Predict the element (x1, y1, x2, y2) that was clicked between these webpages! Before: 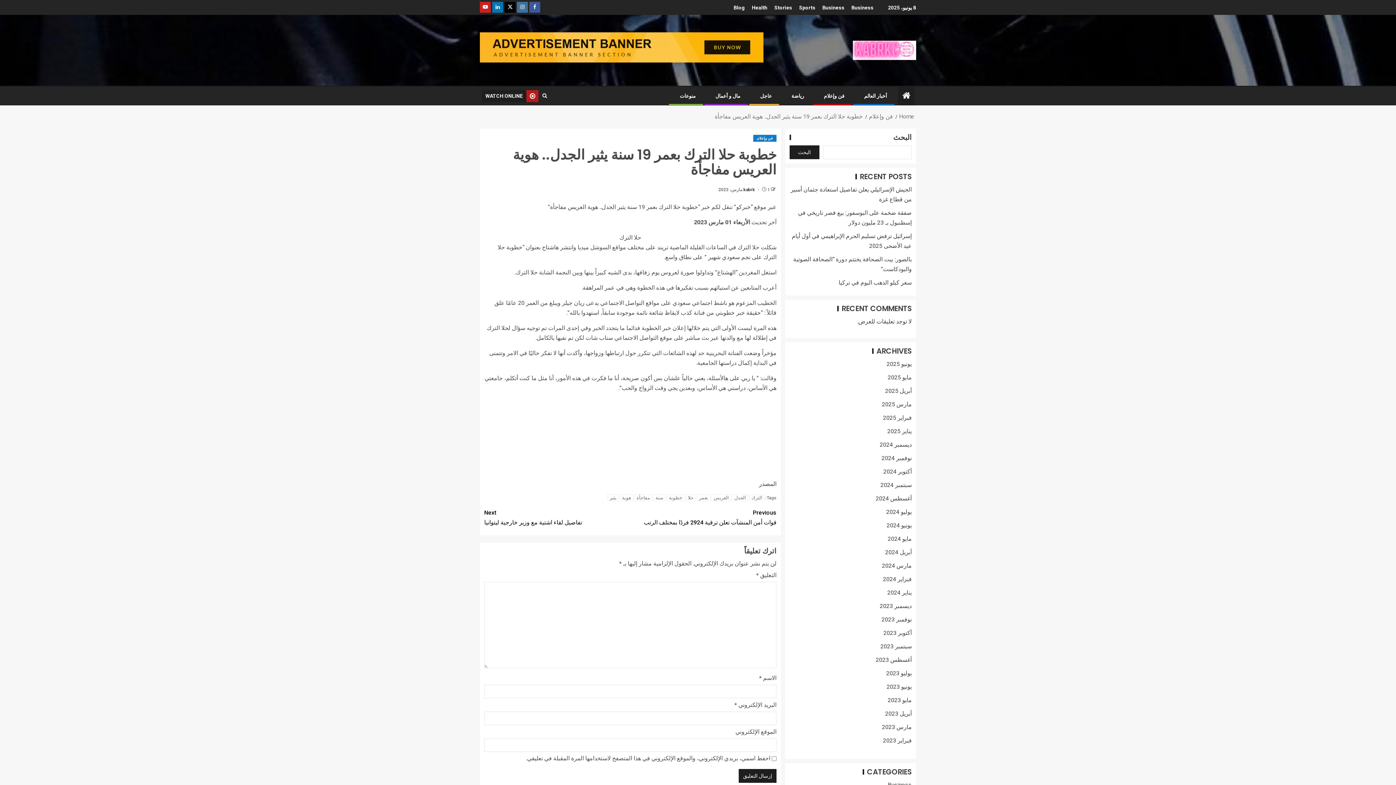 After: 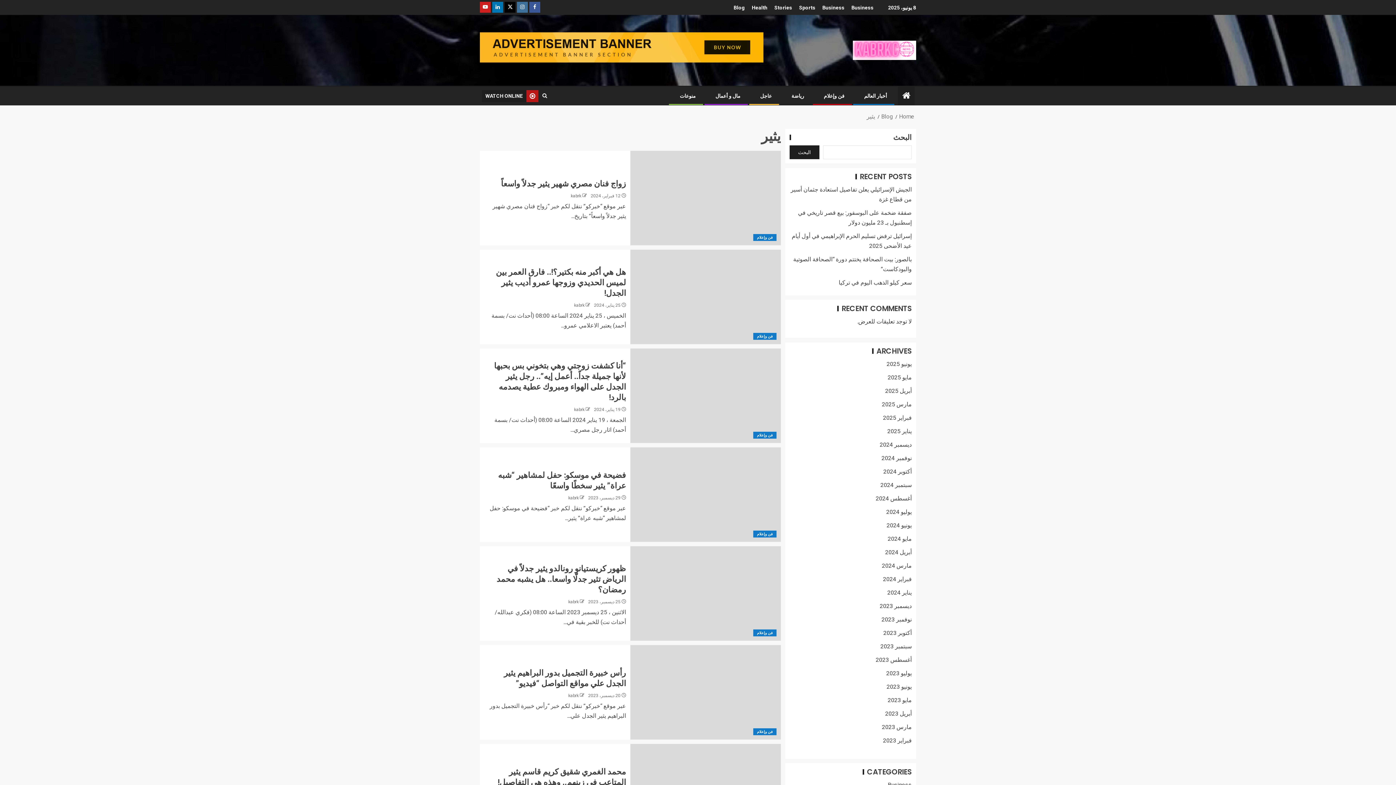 Action: label: يثير bbox: (607, 494, 618, 501)